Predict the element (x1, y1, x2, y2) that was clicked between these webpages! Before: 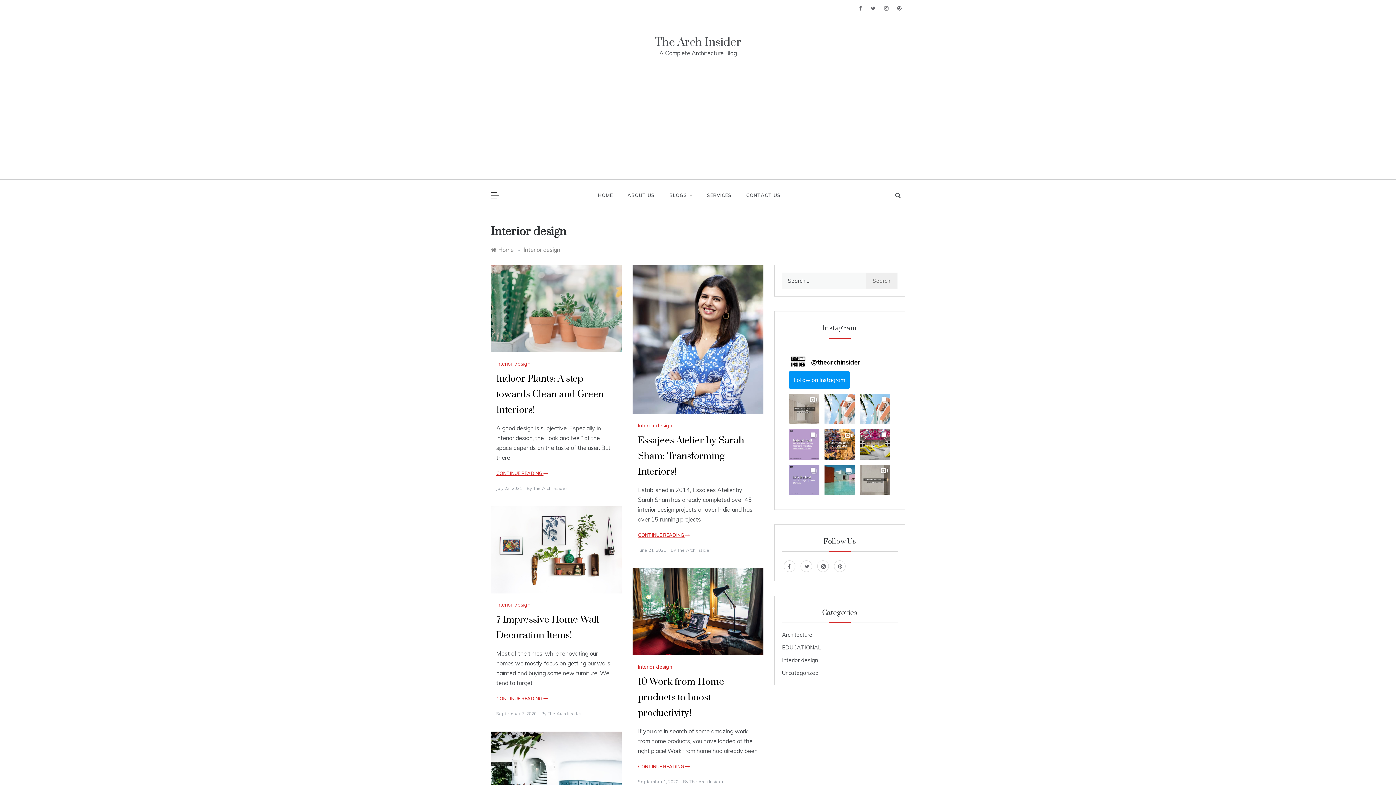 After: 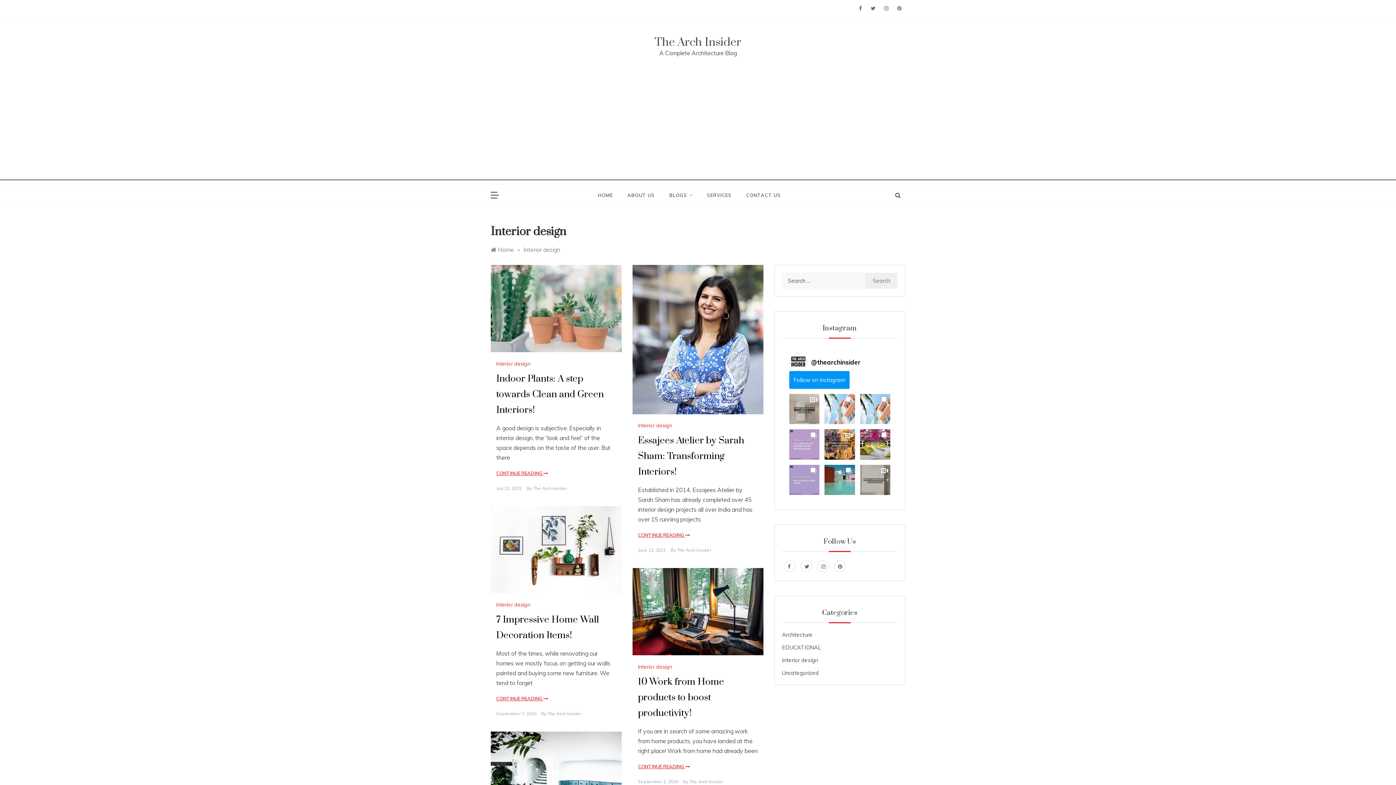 Action: bbox: (789, 353, 807, 371)